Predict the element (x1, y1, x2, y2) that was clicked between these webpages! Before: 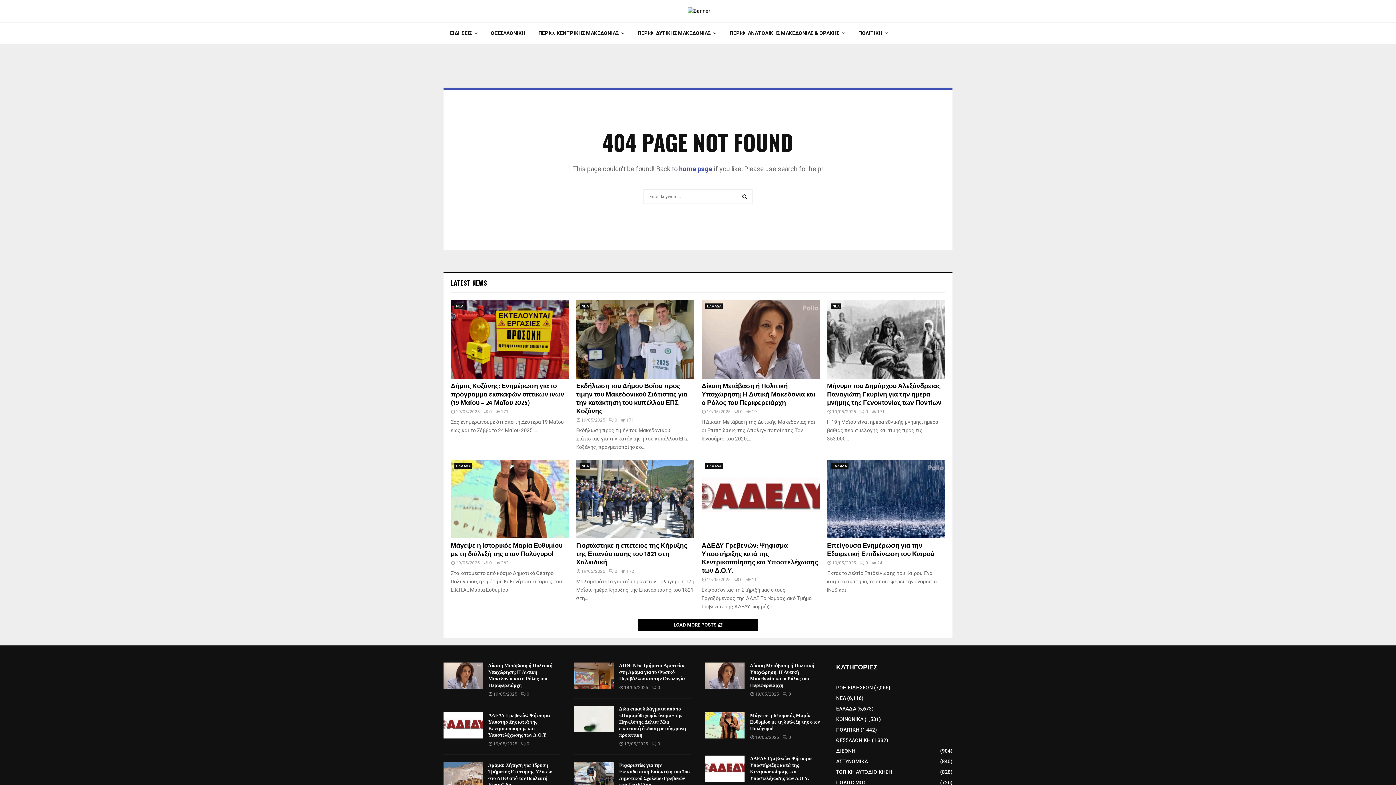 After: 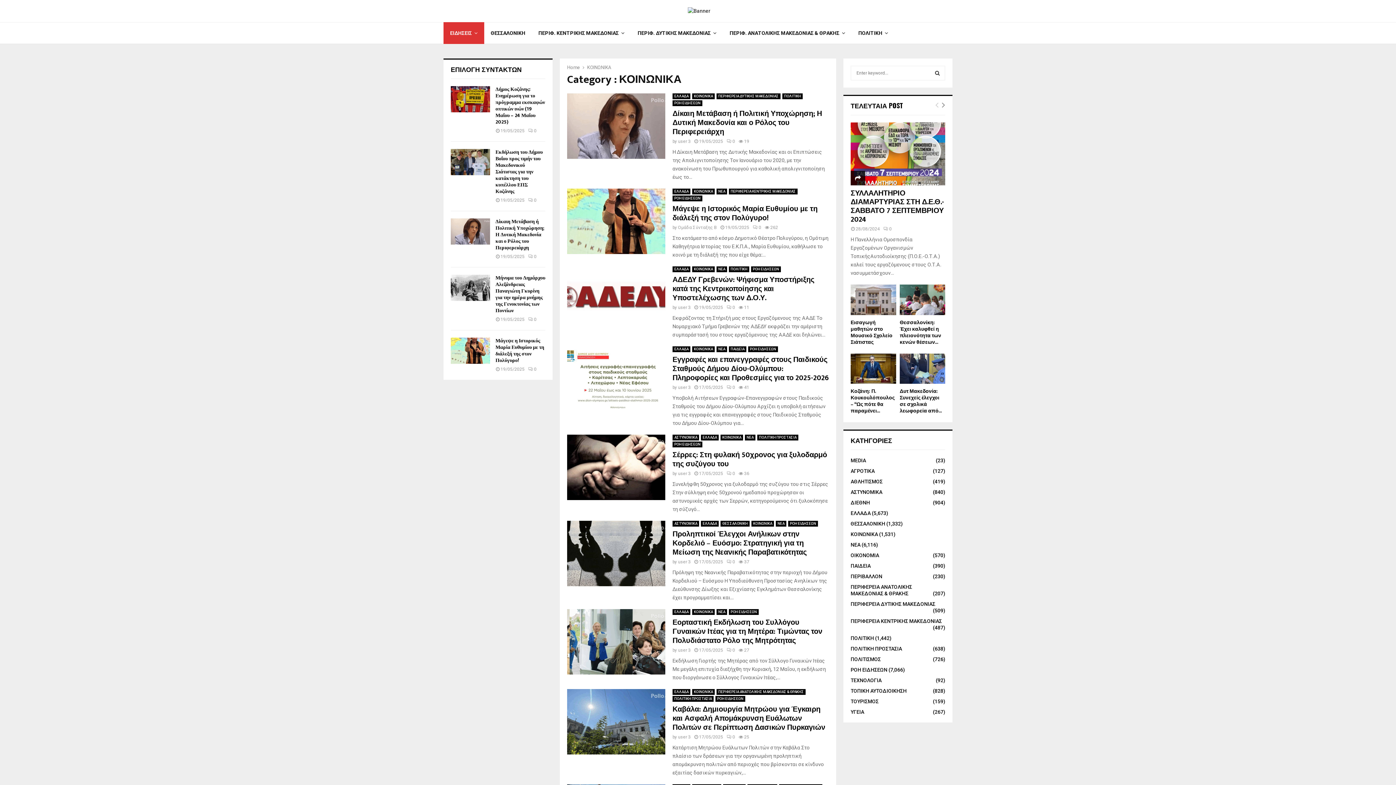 Action: bbox: (836, 716, 863, 722) label: ΚΟΙΝΩΝΙΚΑ